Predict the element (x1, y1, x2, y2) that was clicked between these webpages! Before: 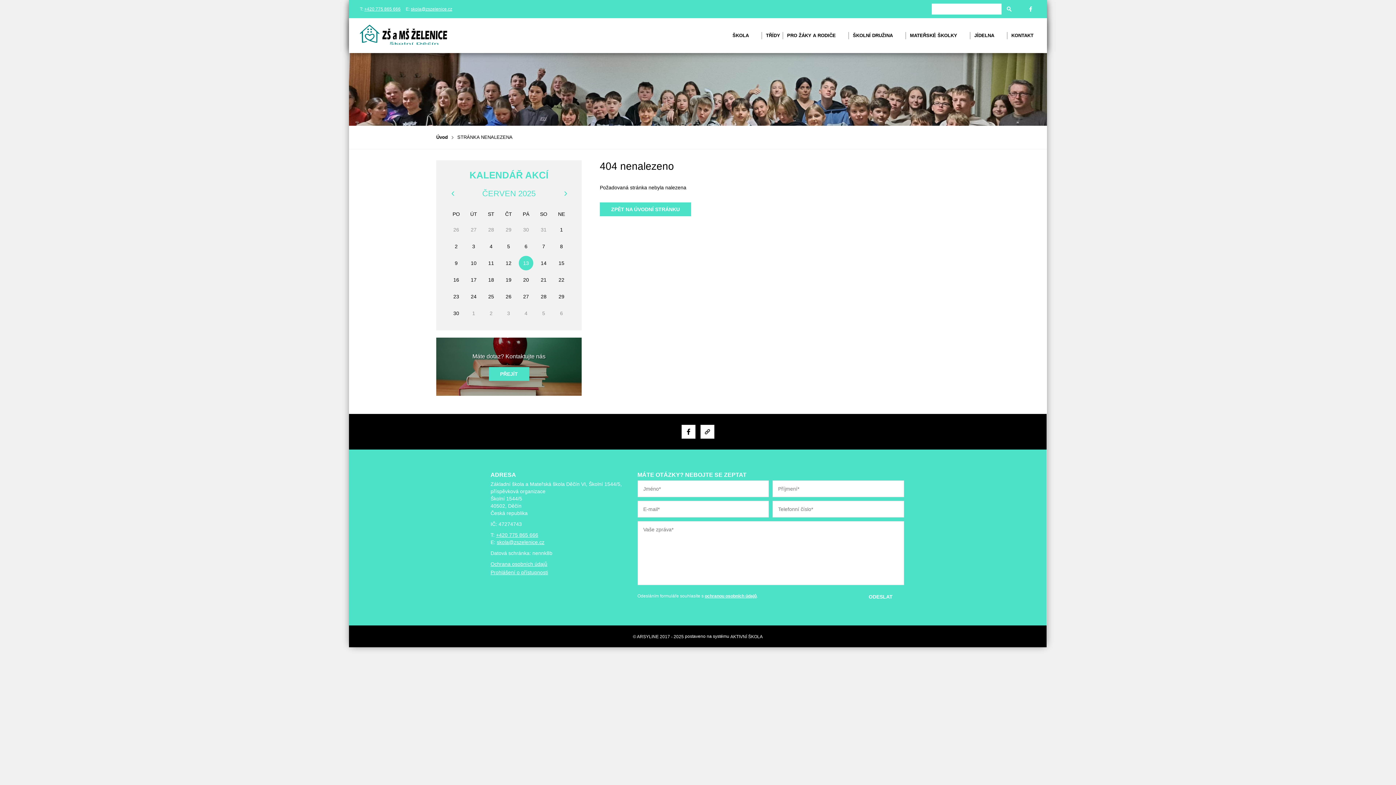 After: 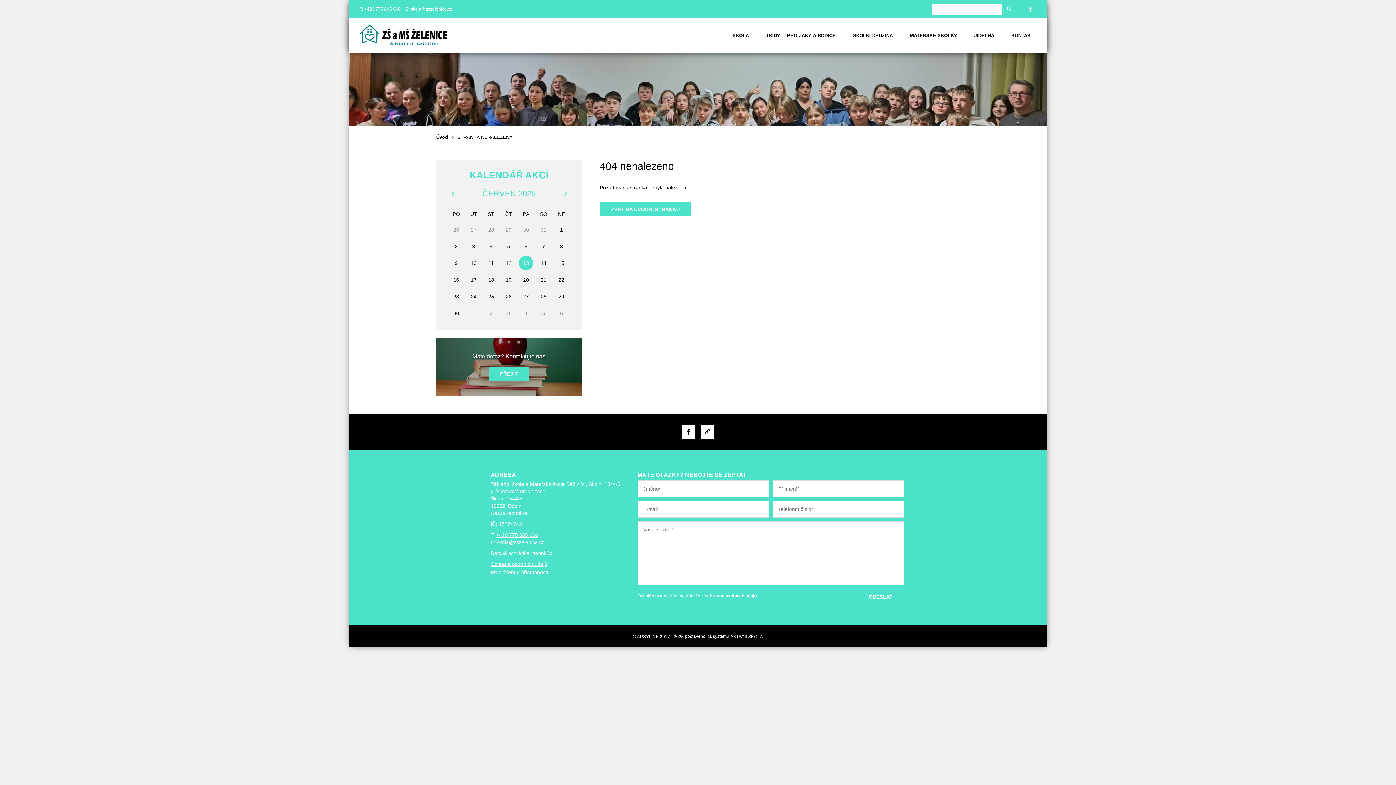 Action: bbox: (496, 539, 544, 545) label: skola@zszelenice.cz